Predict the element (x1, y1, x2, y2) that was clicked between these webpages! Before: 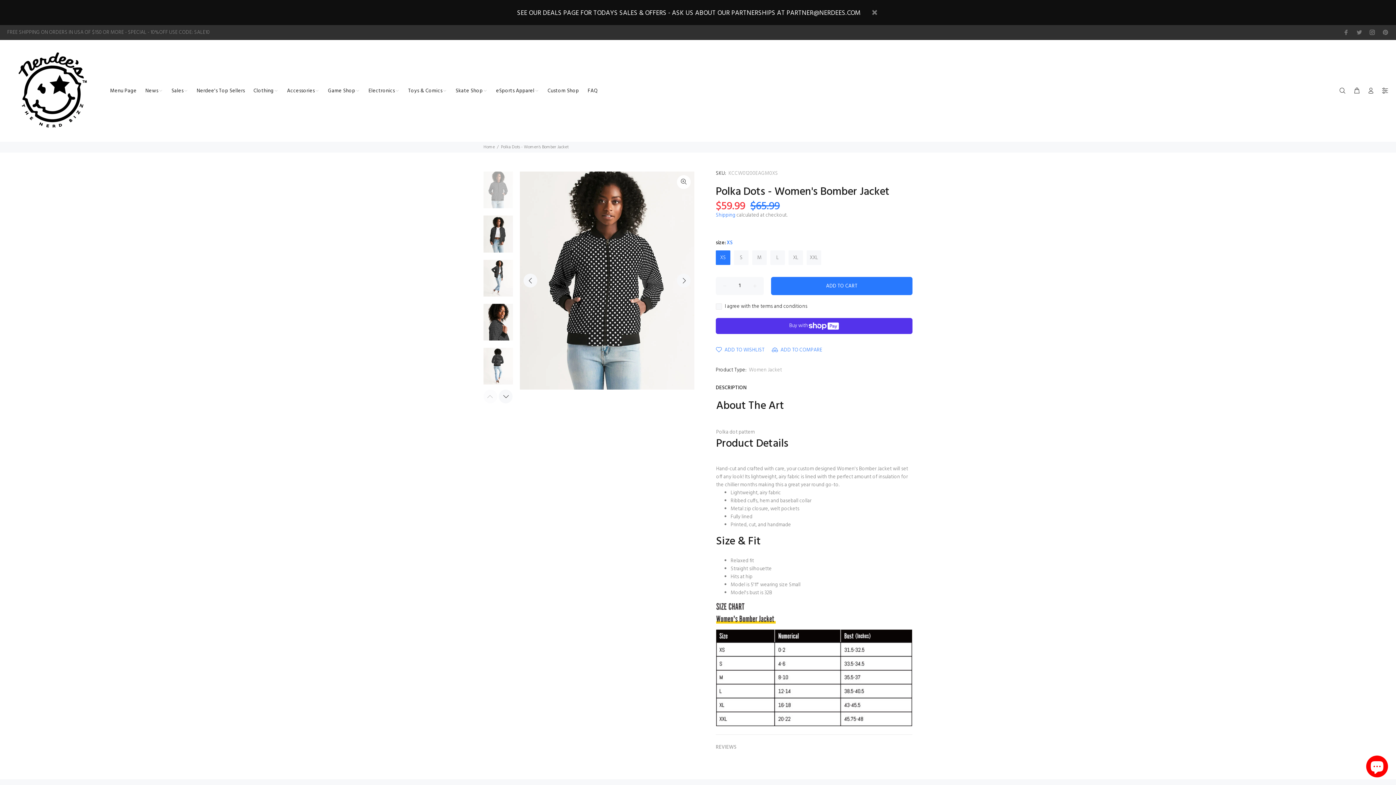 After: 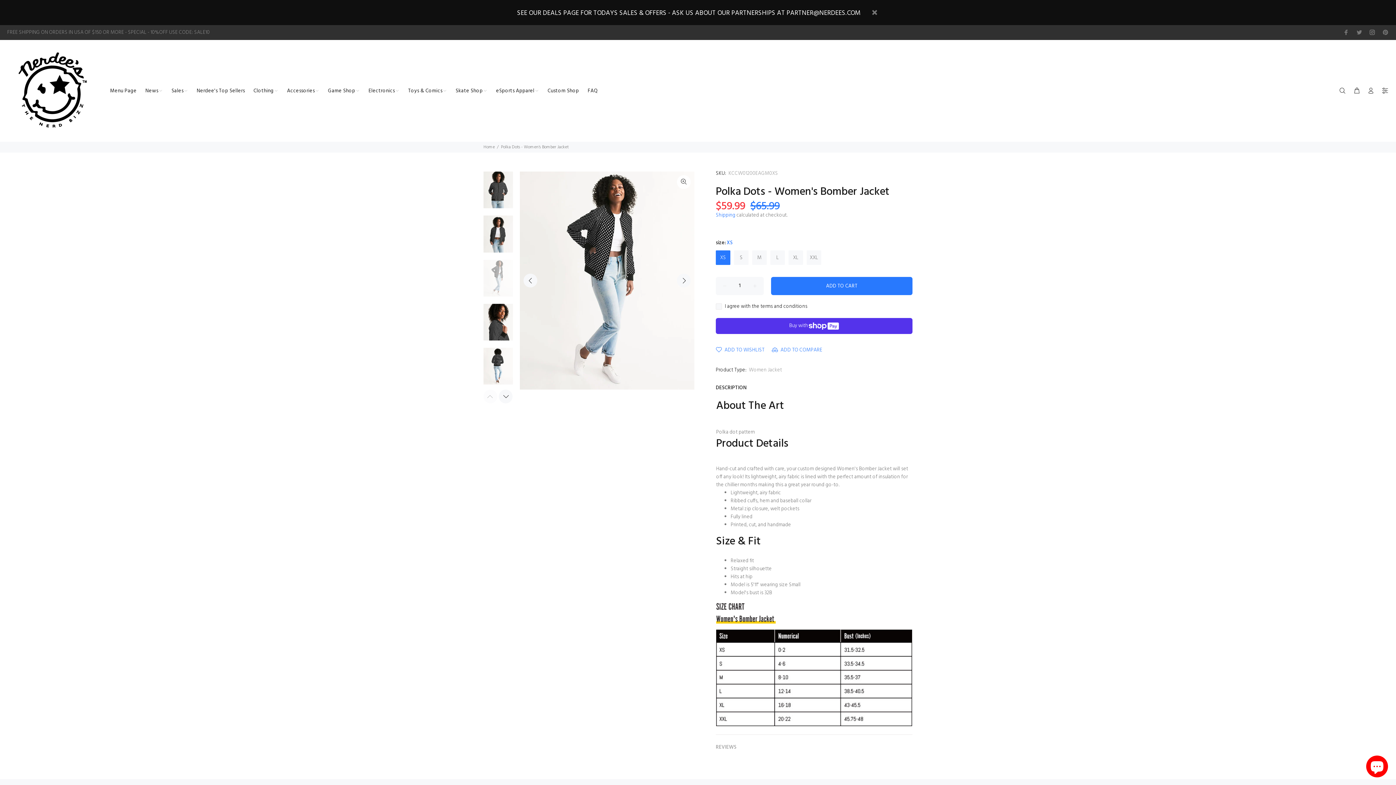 Action: bbox: (483, 259, 513, 296)